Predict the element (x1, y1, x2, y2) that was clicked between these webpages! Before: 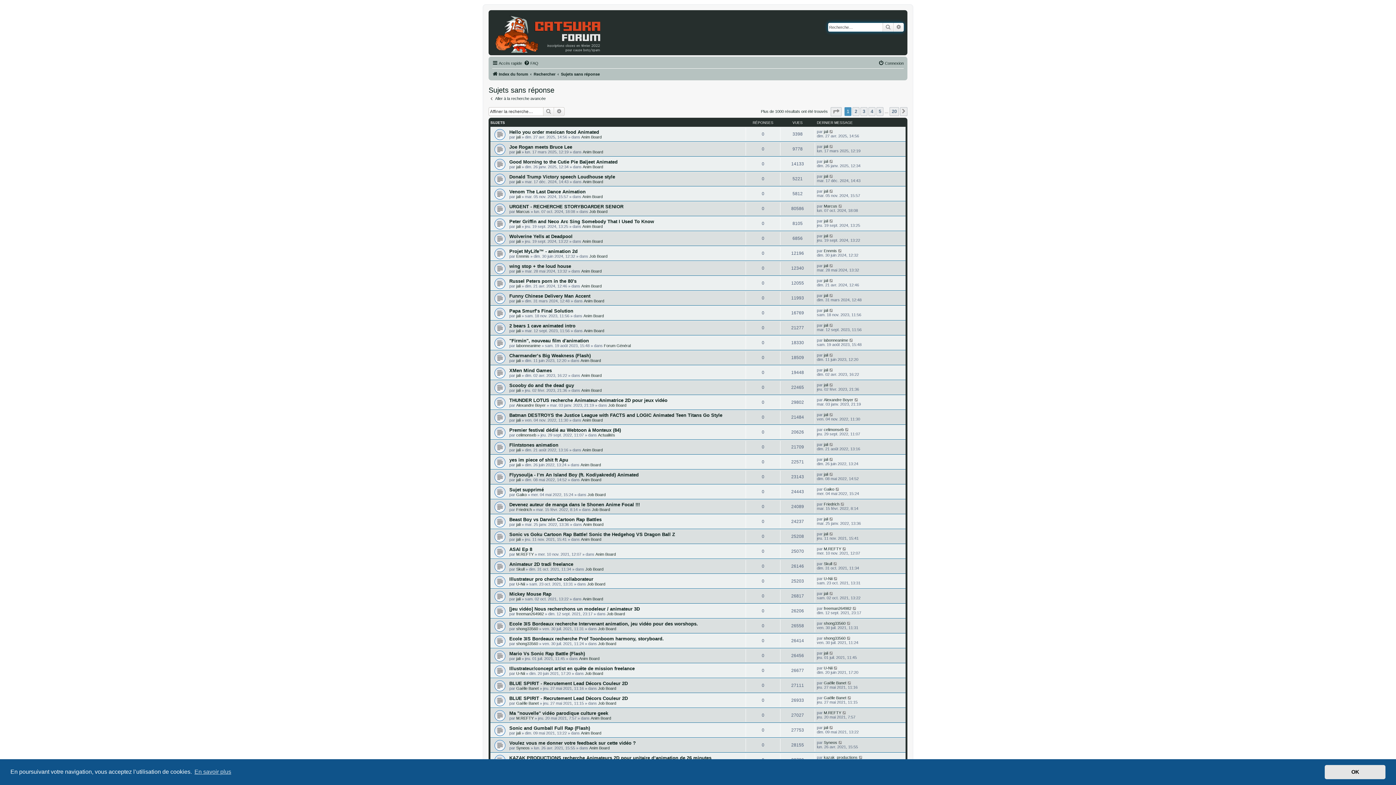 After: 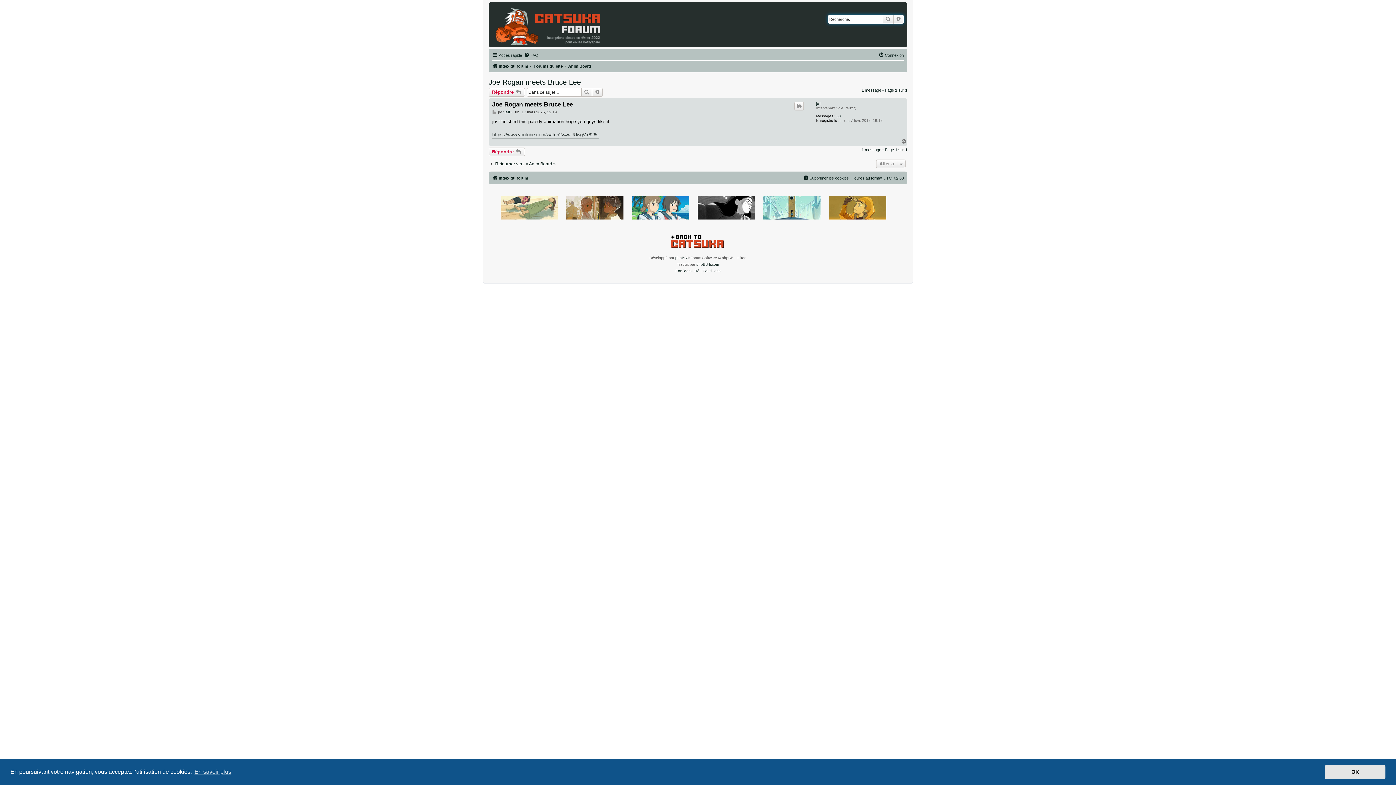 Action: bbox: (829, 144, 834, 148)